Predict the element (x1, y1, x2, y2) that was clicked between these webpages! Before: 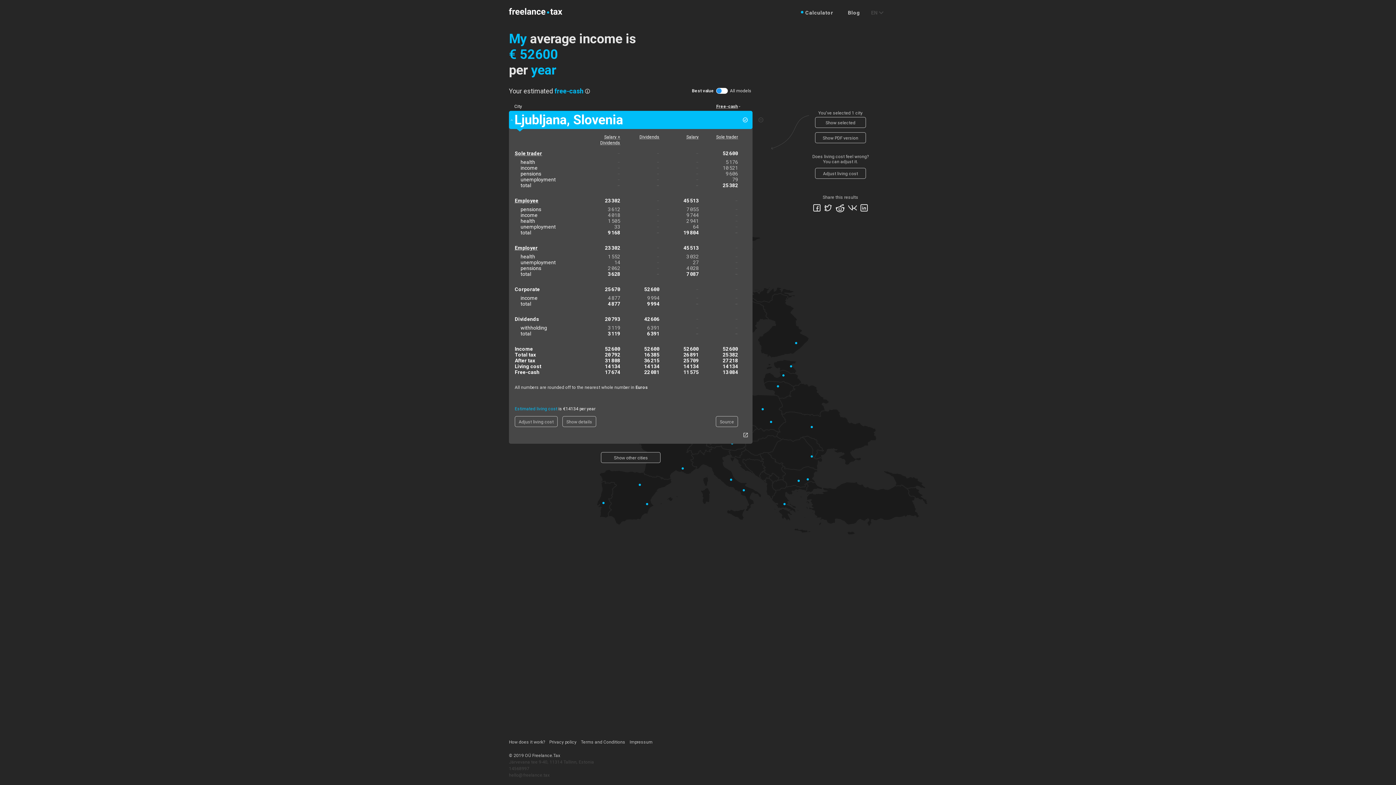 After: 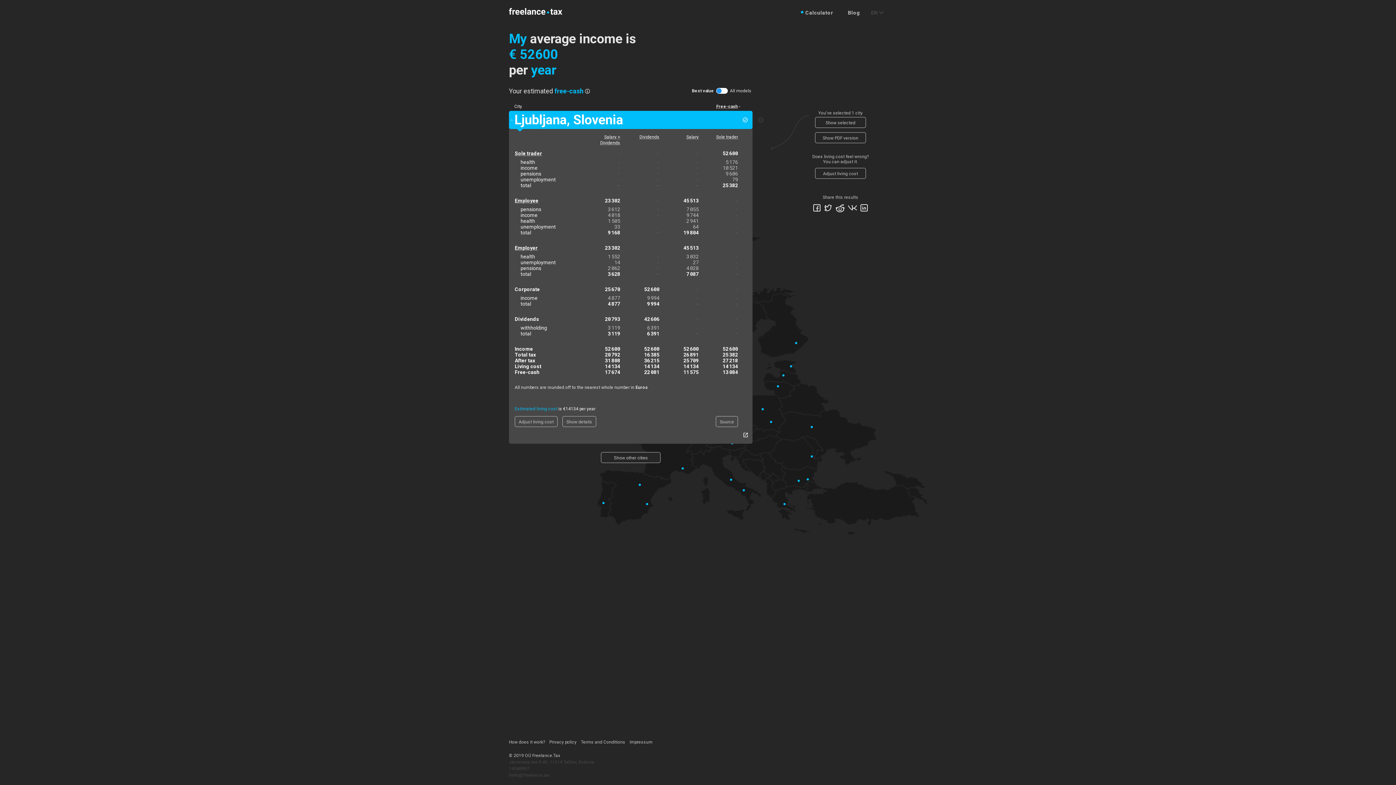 Action: bbox: (742, 431, 748, 437)